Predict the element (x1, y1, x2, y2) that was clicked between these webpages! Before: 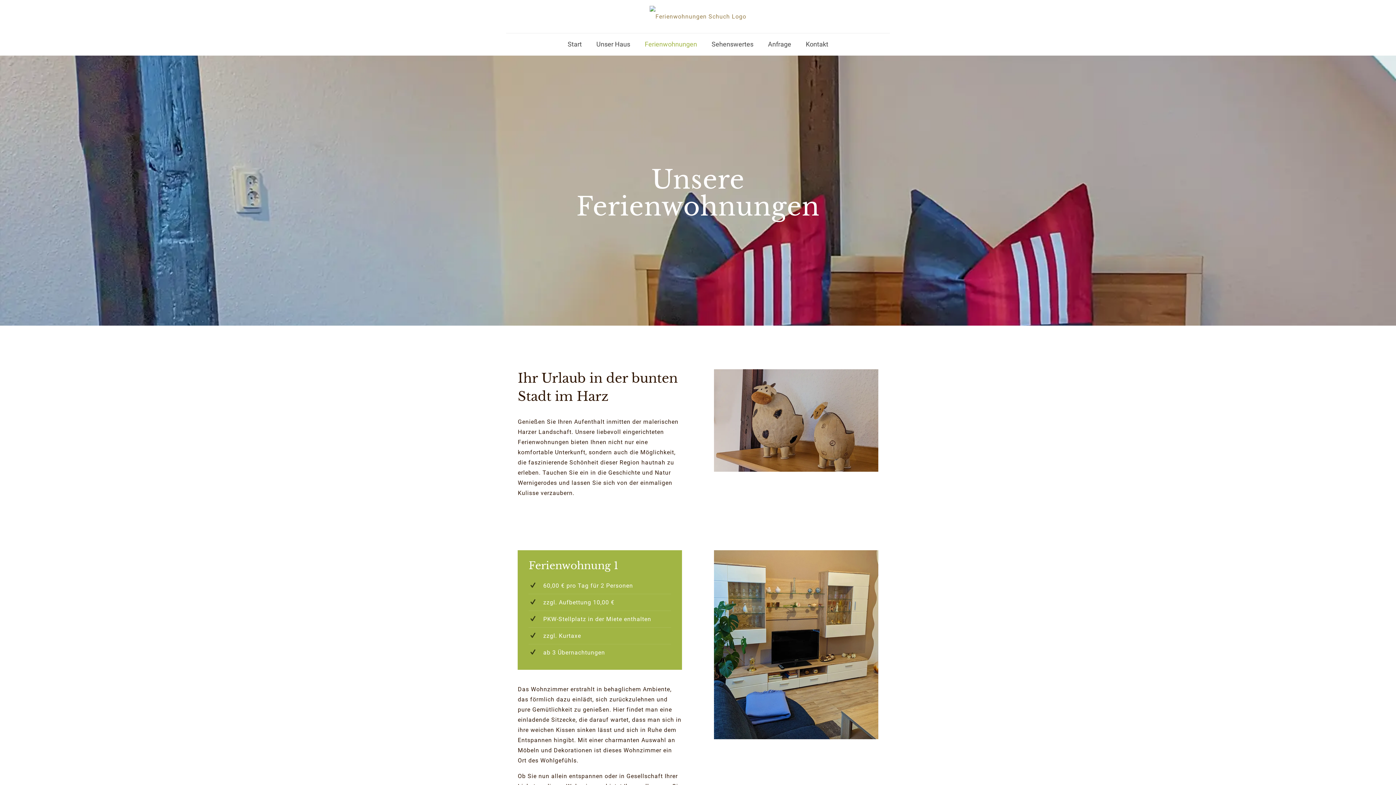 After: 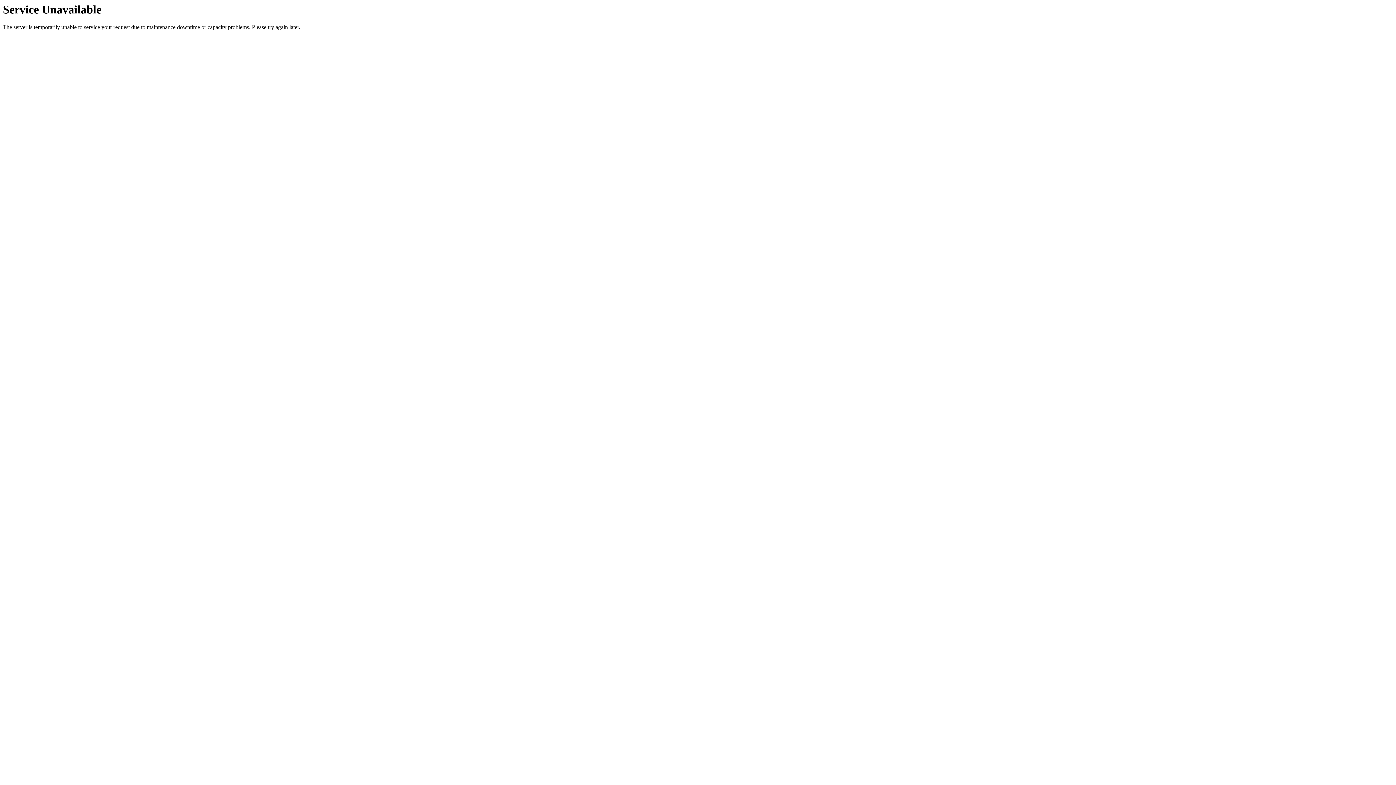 Action: label: Start bbox: (560, 33, 589, 55)